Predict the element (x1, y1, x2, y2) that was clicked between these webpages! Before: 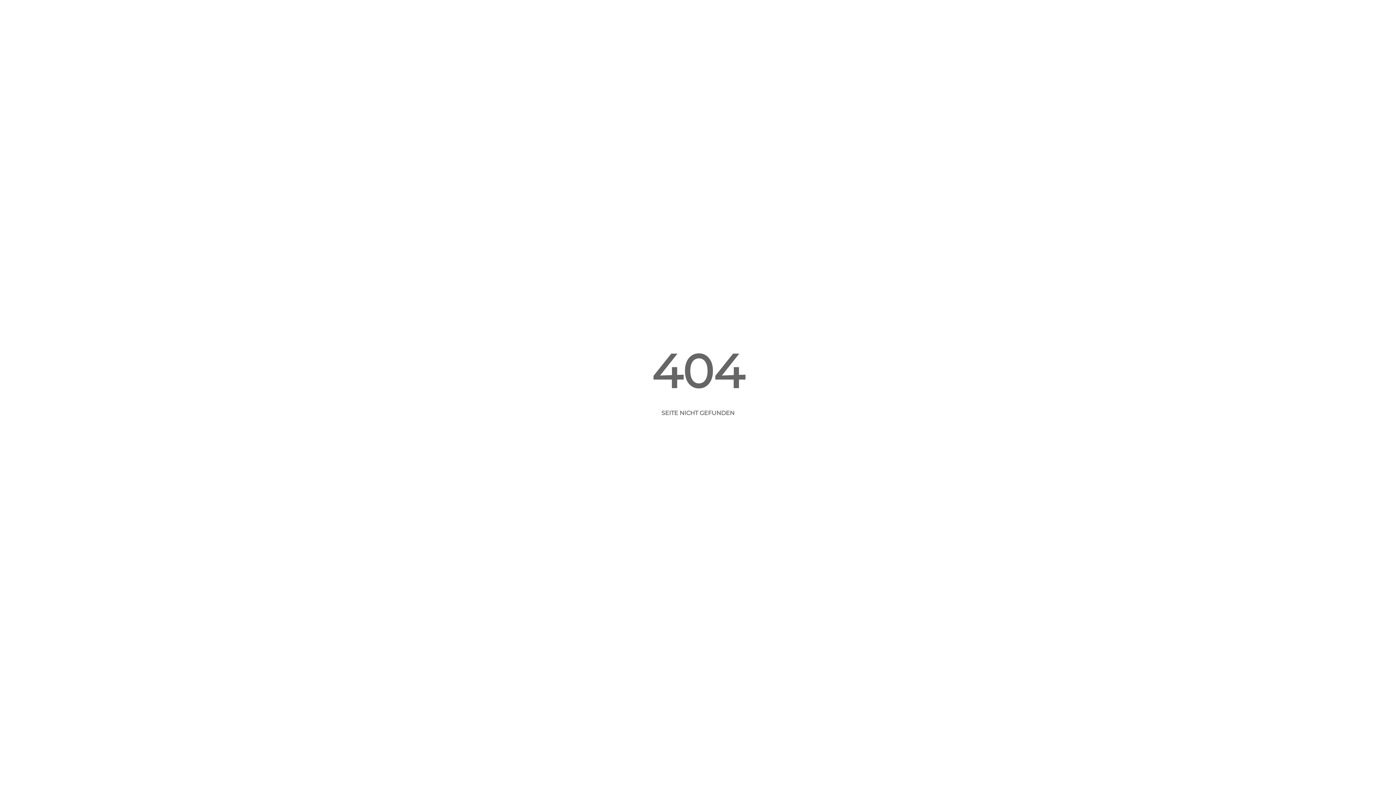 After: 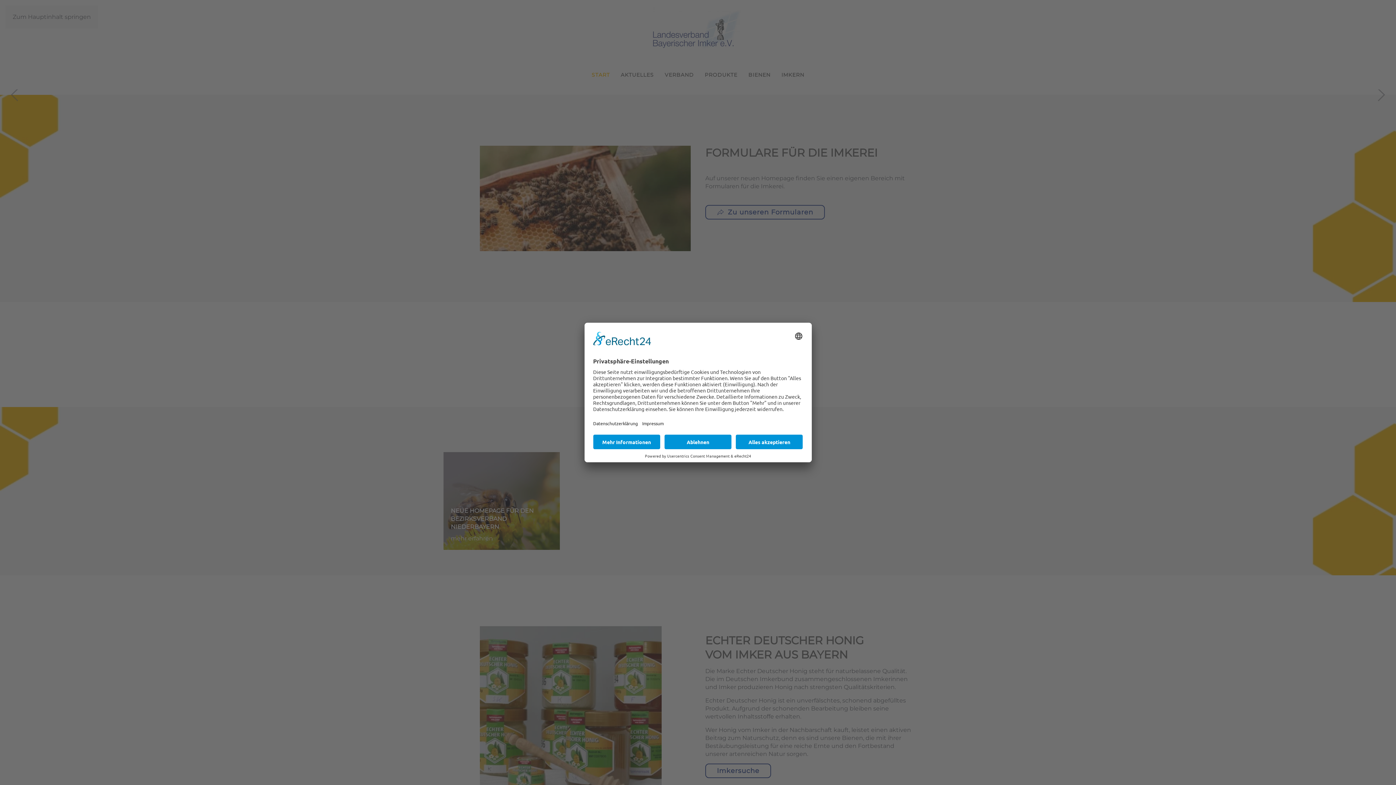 Action: bbox: (669, 422, 727, 437) label: Startseite